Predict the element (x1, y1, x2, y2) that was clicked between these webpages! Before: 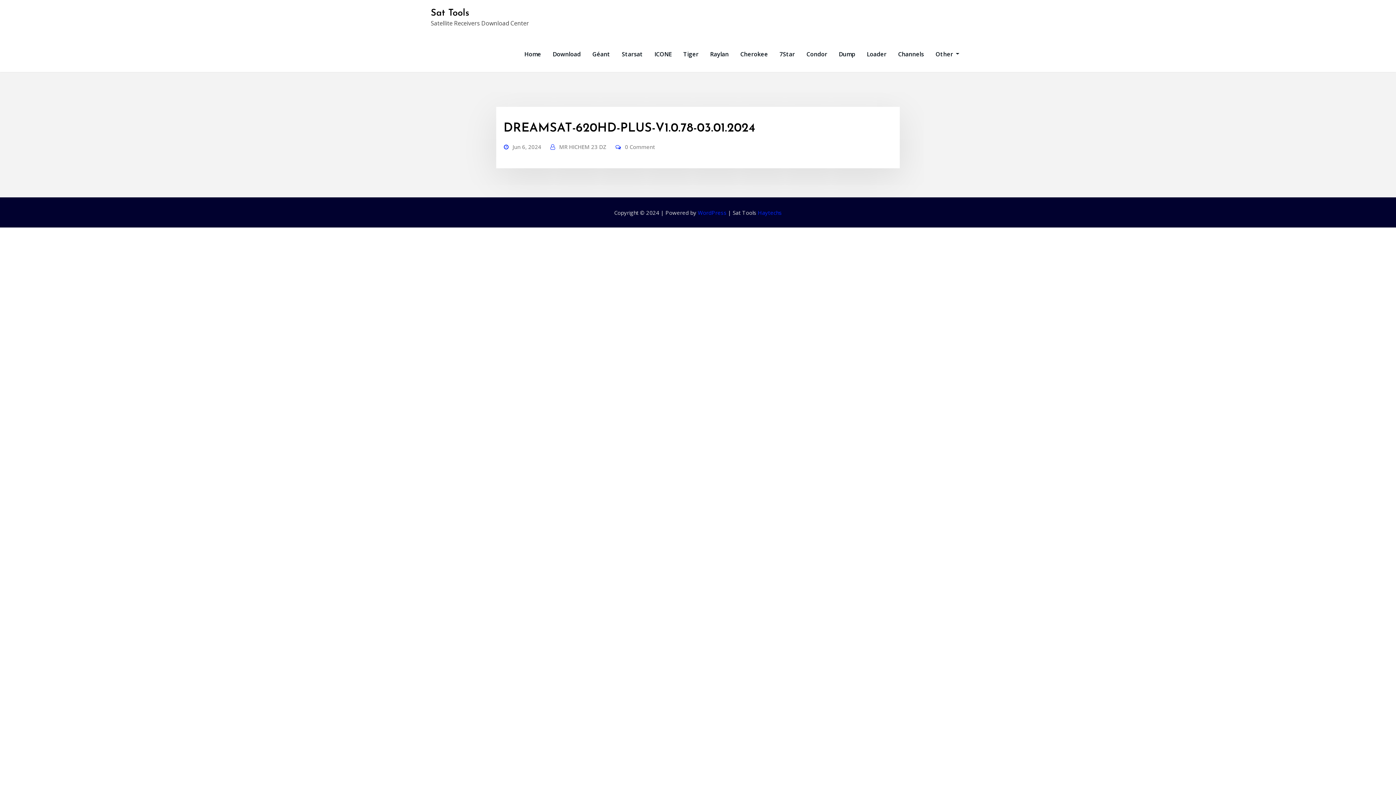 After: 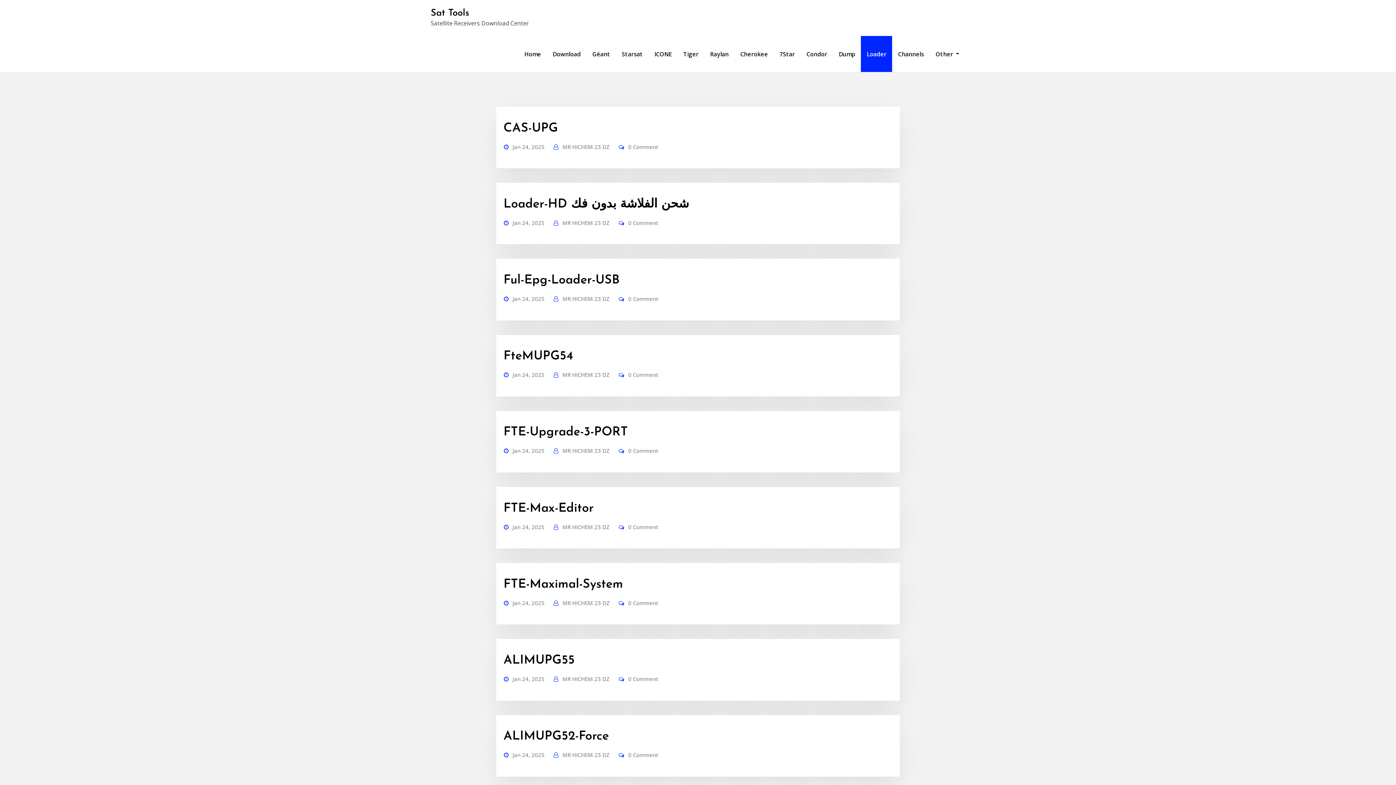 Action: label: Loader bbox: (861, 36, 892, 72)